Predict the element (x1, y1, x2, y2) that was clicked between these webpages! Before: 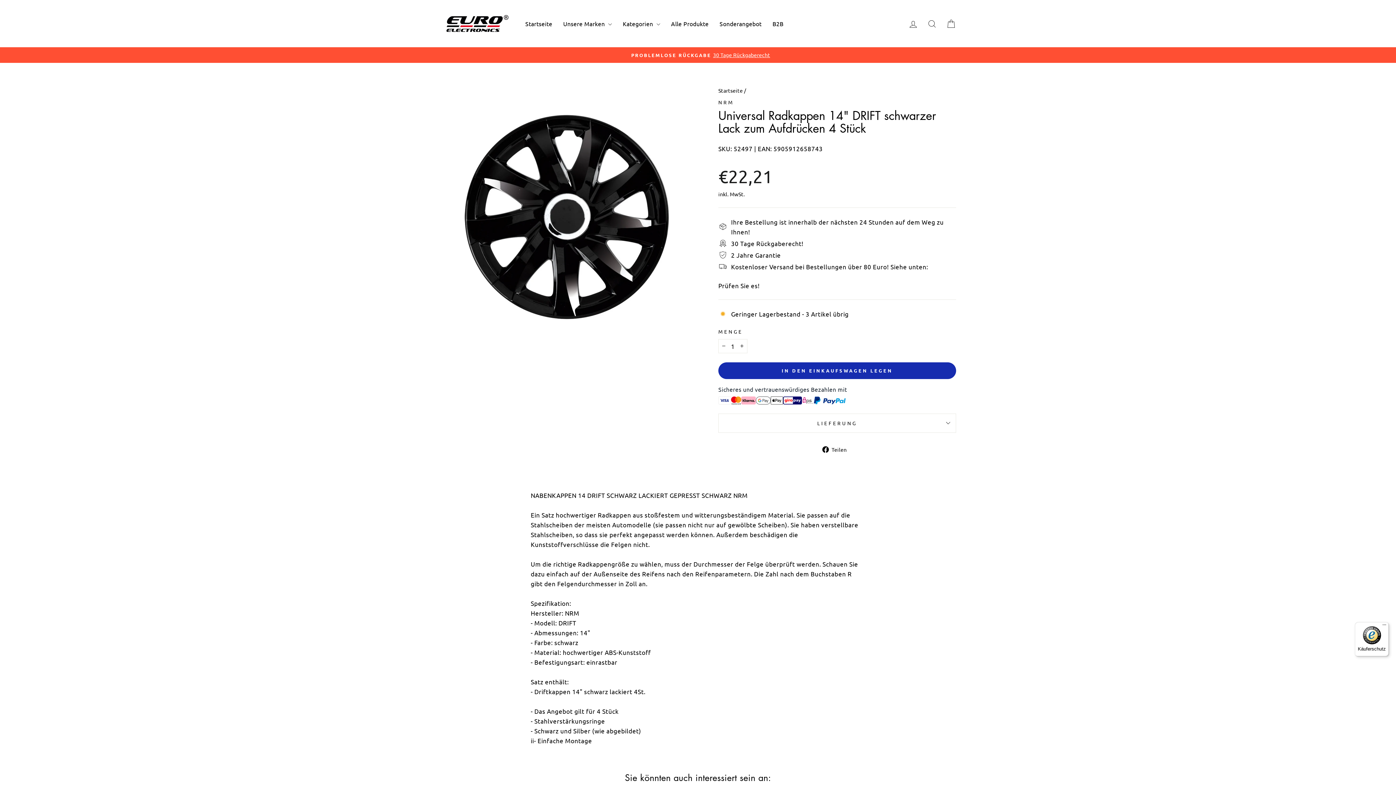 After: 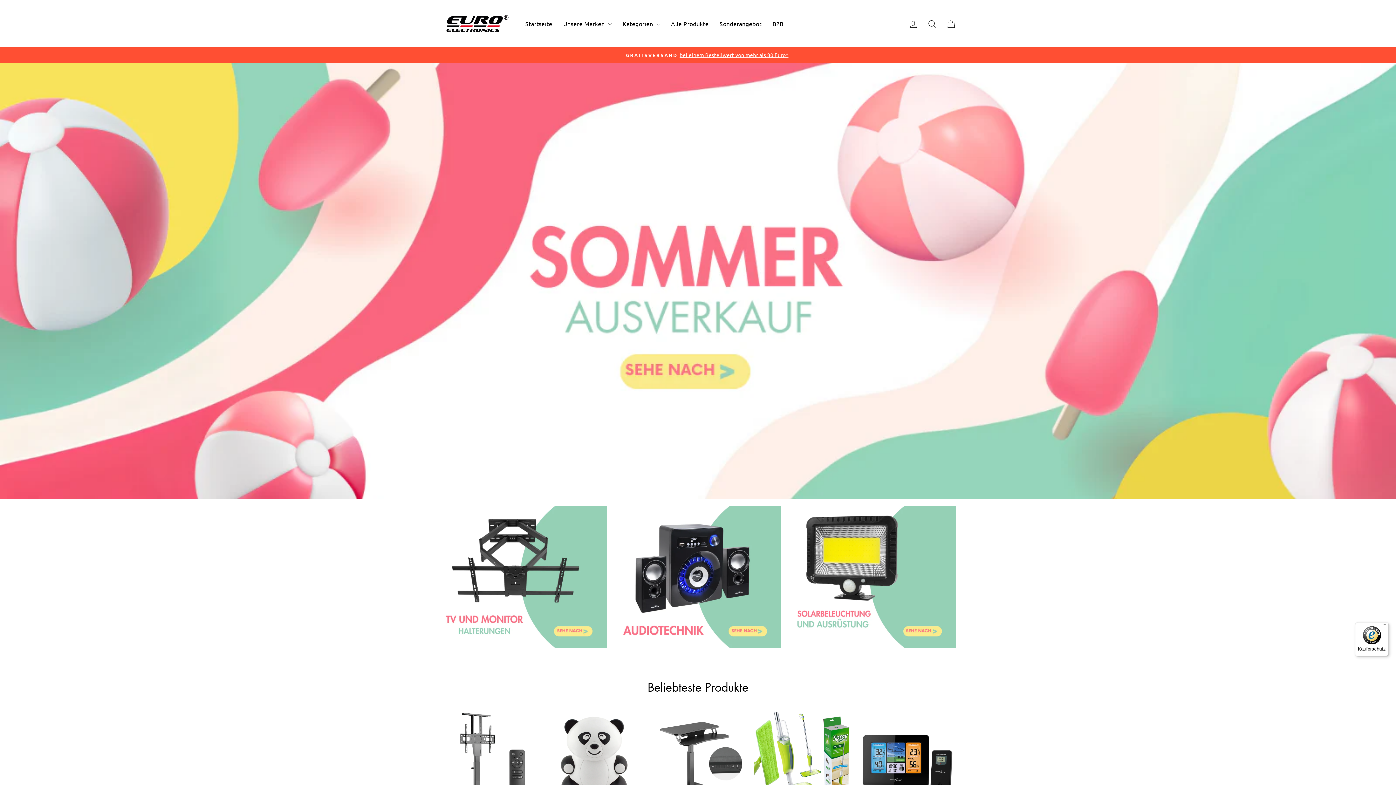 Action: label: Startseite bbox: (520, 16, 557, 30)